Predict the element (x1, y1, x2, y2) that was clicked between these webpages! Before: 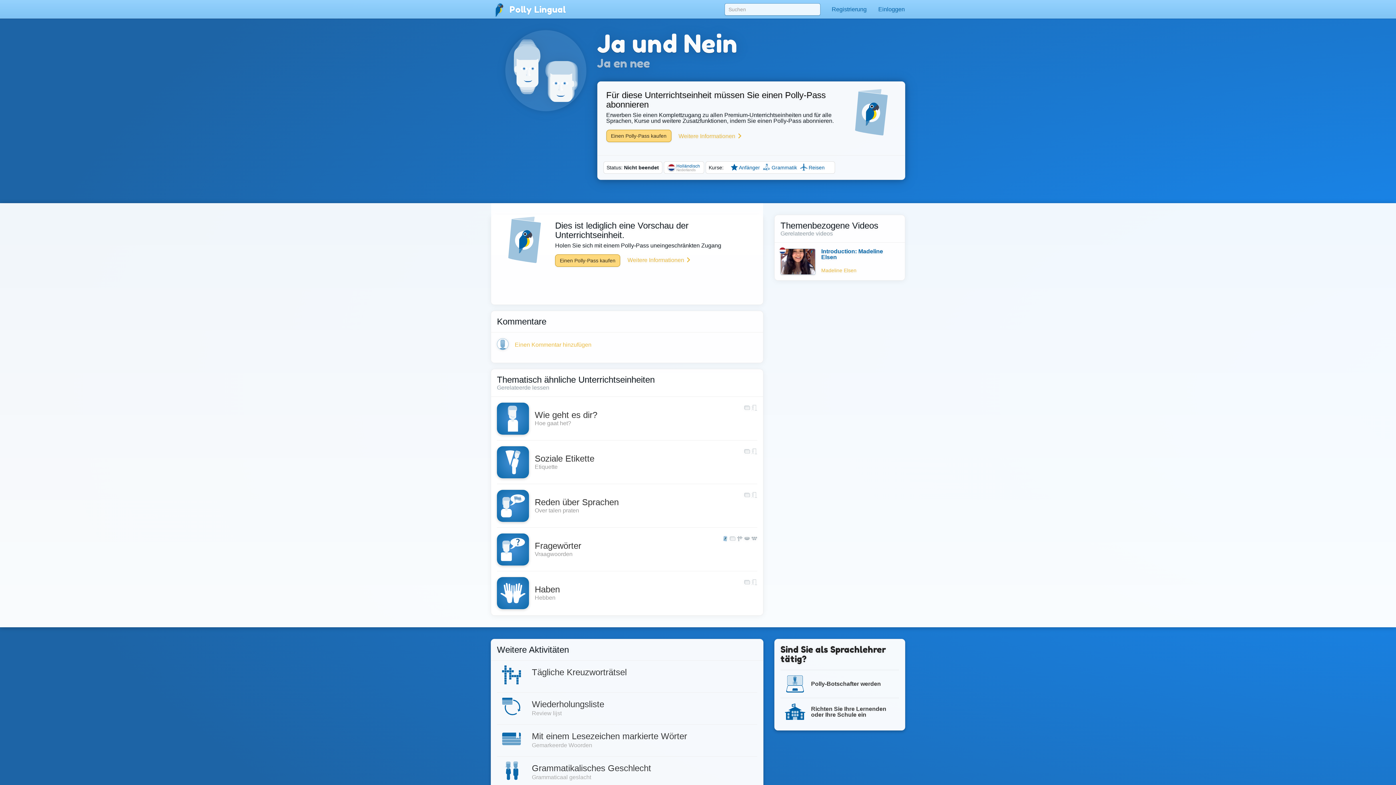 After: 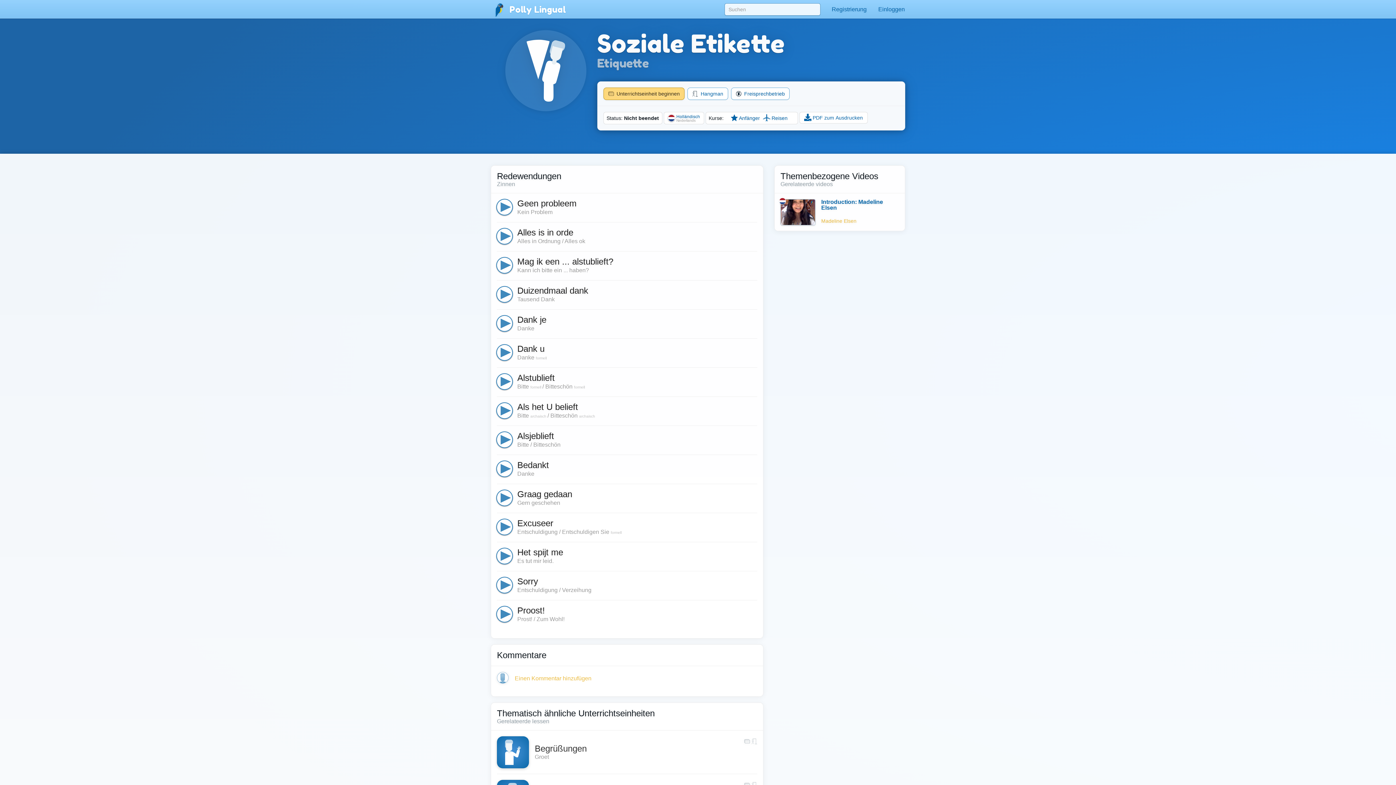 Action: bbox: (497, 446, 757, 484) label: Soziale Etikette
Etiquette